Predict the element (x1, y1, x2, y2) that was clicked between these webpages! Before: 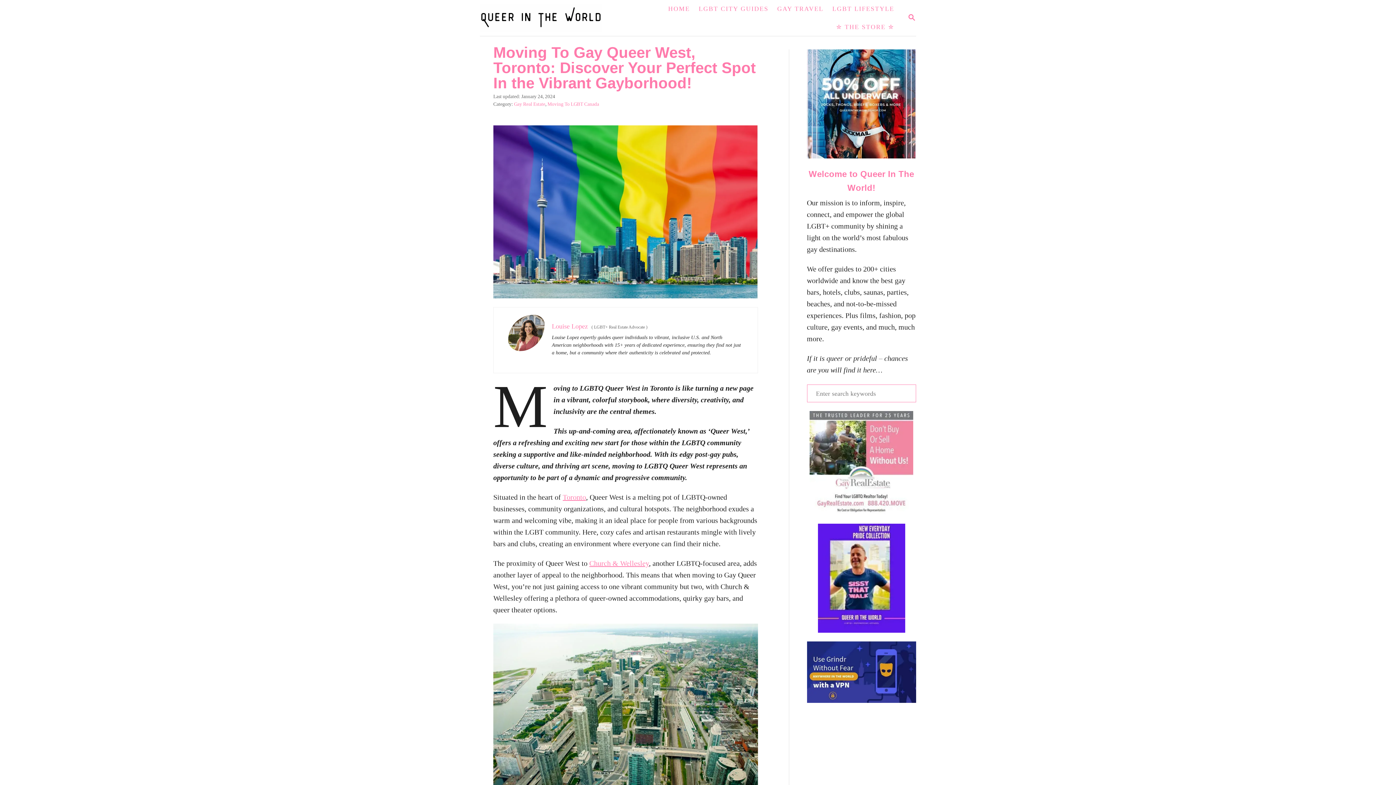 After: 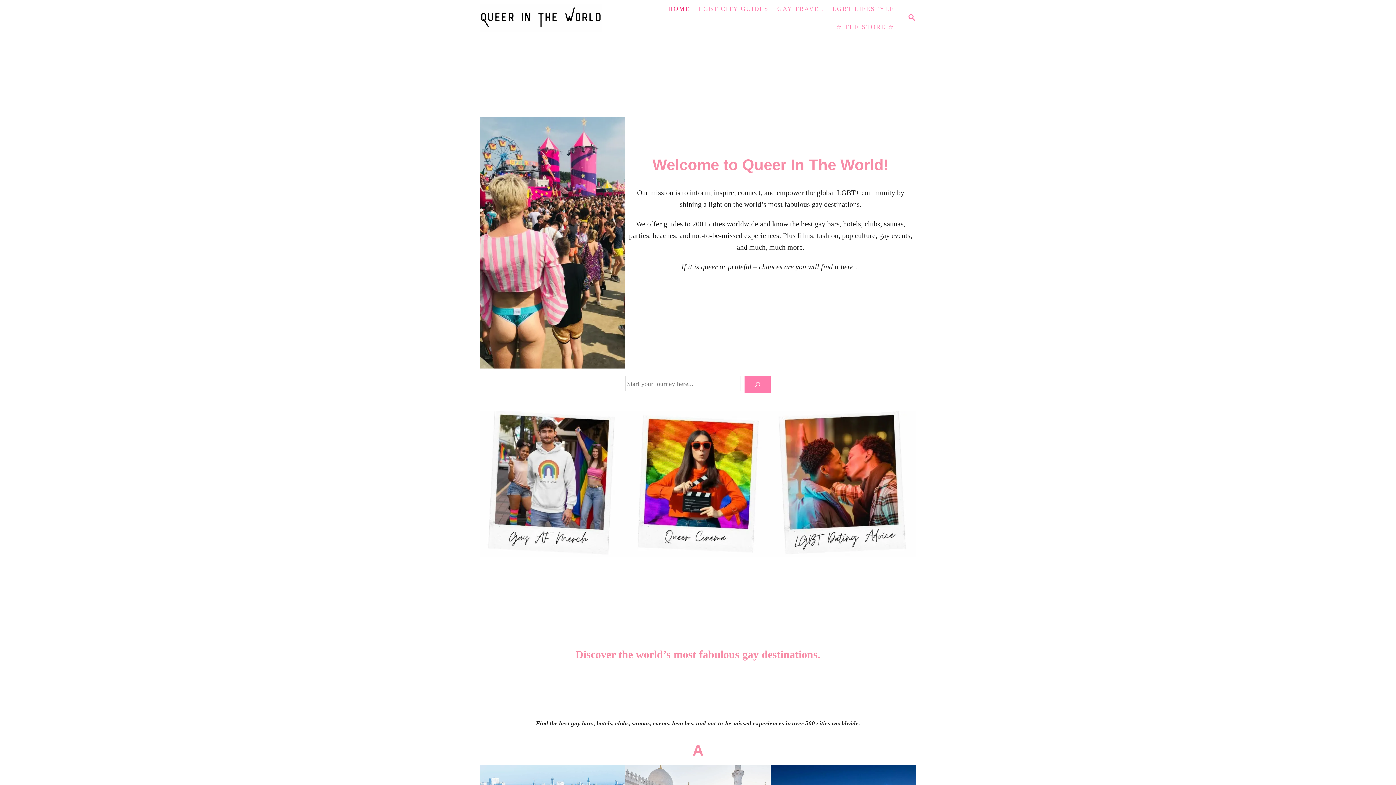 Action: bbox: (807, 641, 916, 703)